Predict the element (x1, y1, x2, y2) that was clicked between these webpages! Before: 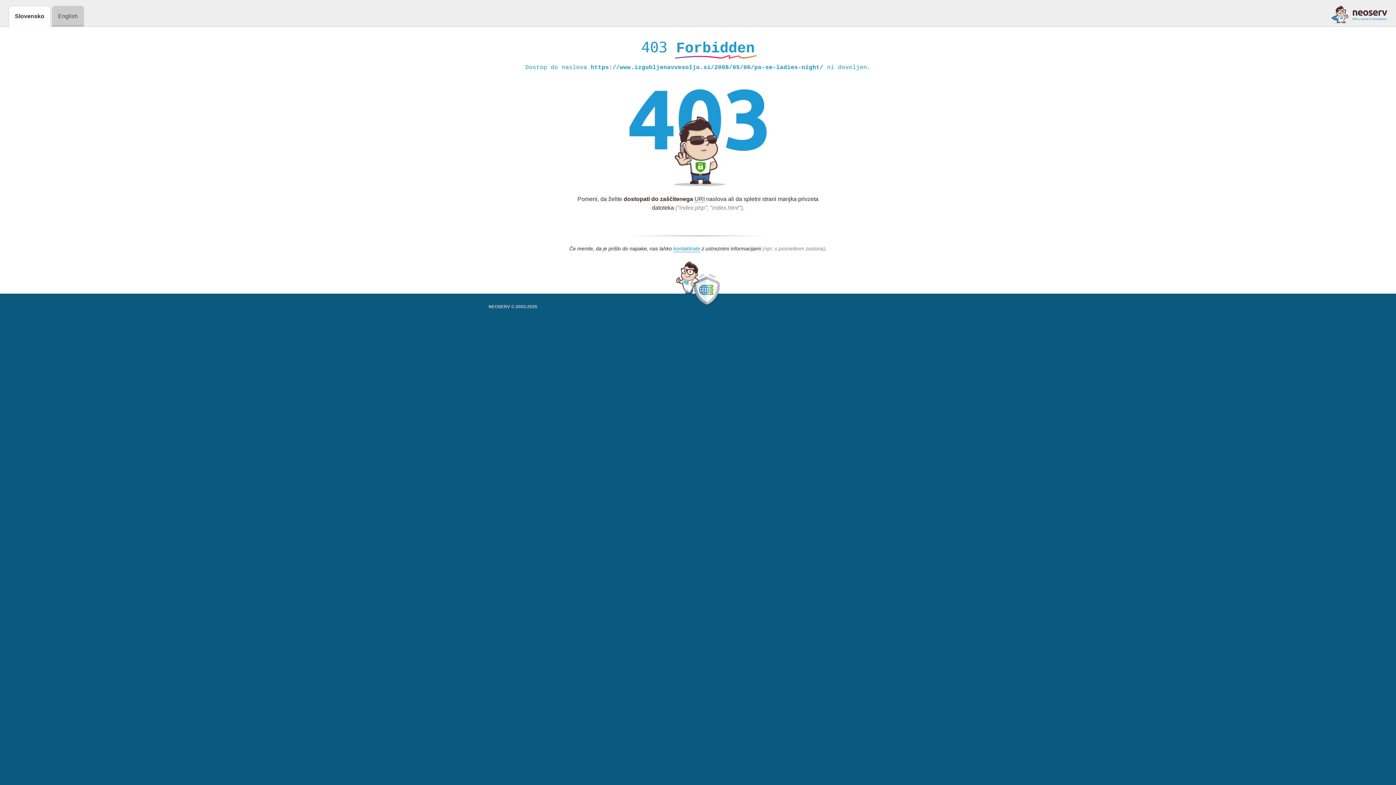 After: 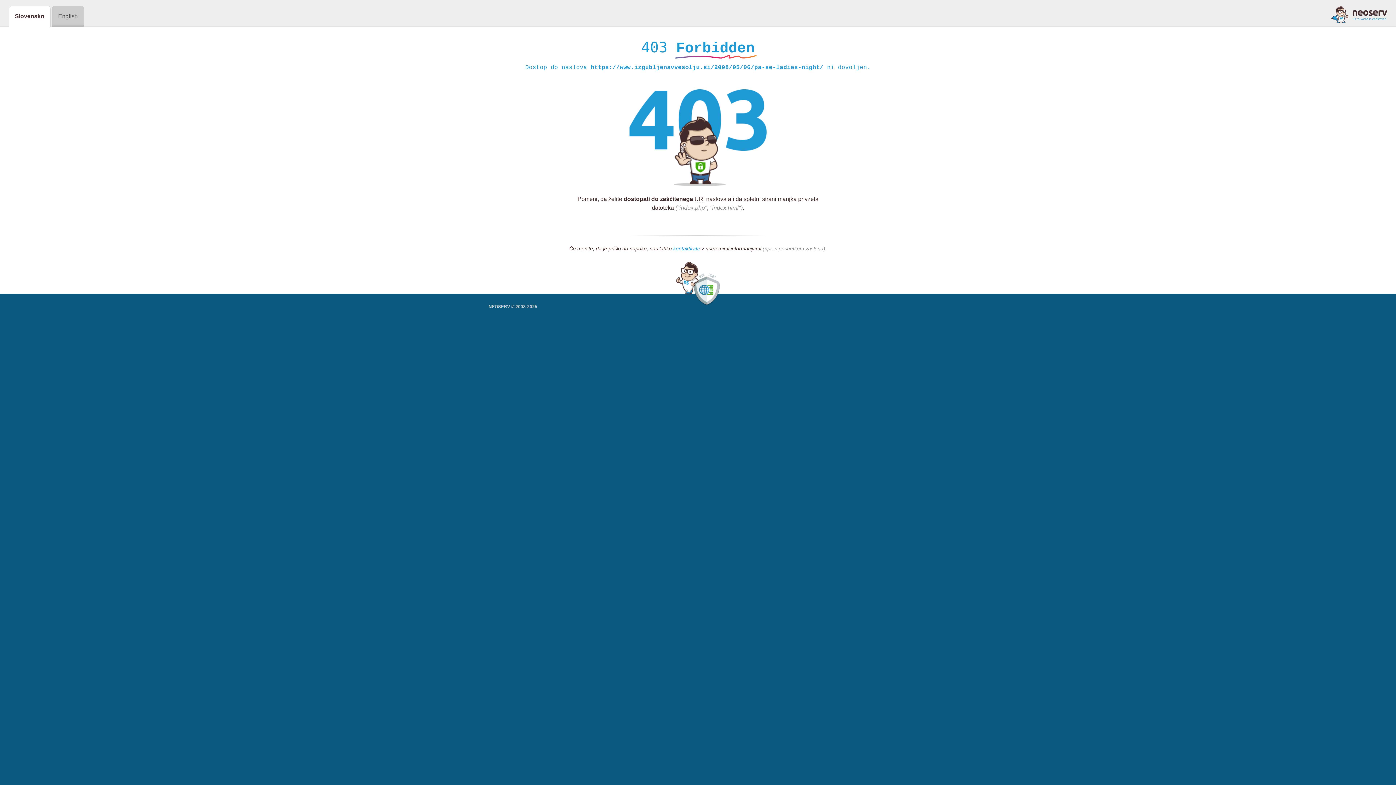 Action: bbox: (673, 245, 700, 252) label: kontaktirate